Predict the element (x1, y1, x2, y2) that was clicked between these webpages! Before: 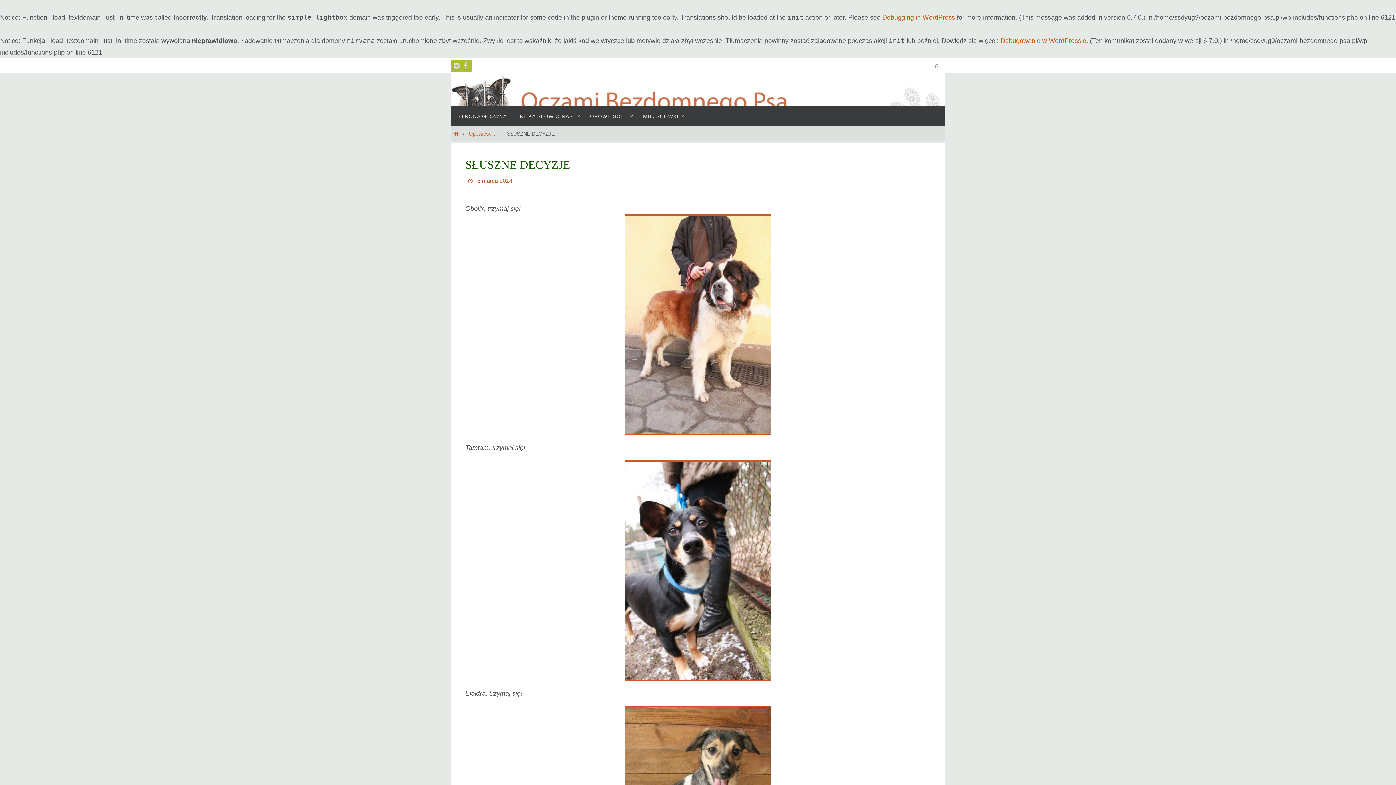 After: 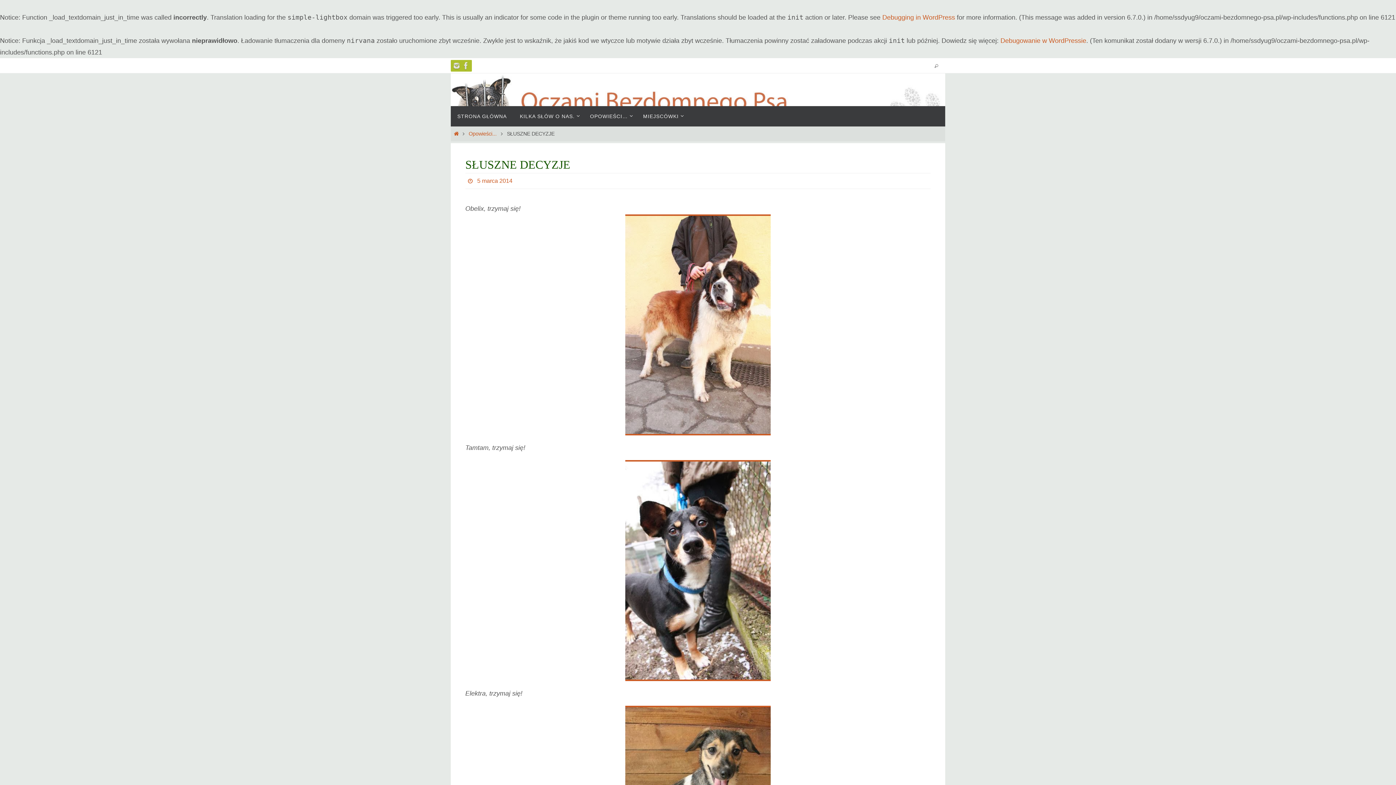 Action: label: 5 marca 2014 bbox: (477, 177, 512, 184)